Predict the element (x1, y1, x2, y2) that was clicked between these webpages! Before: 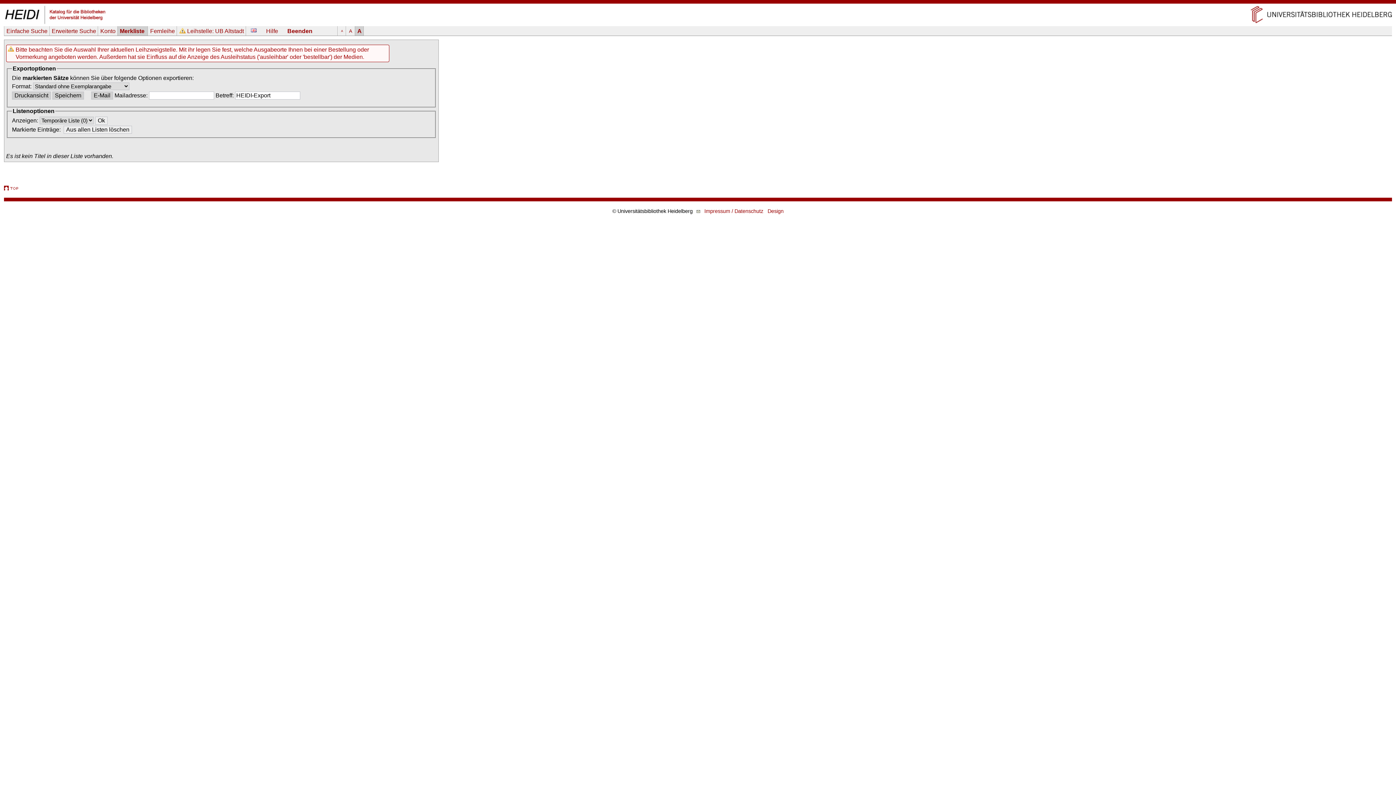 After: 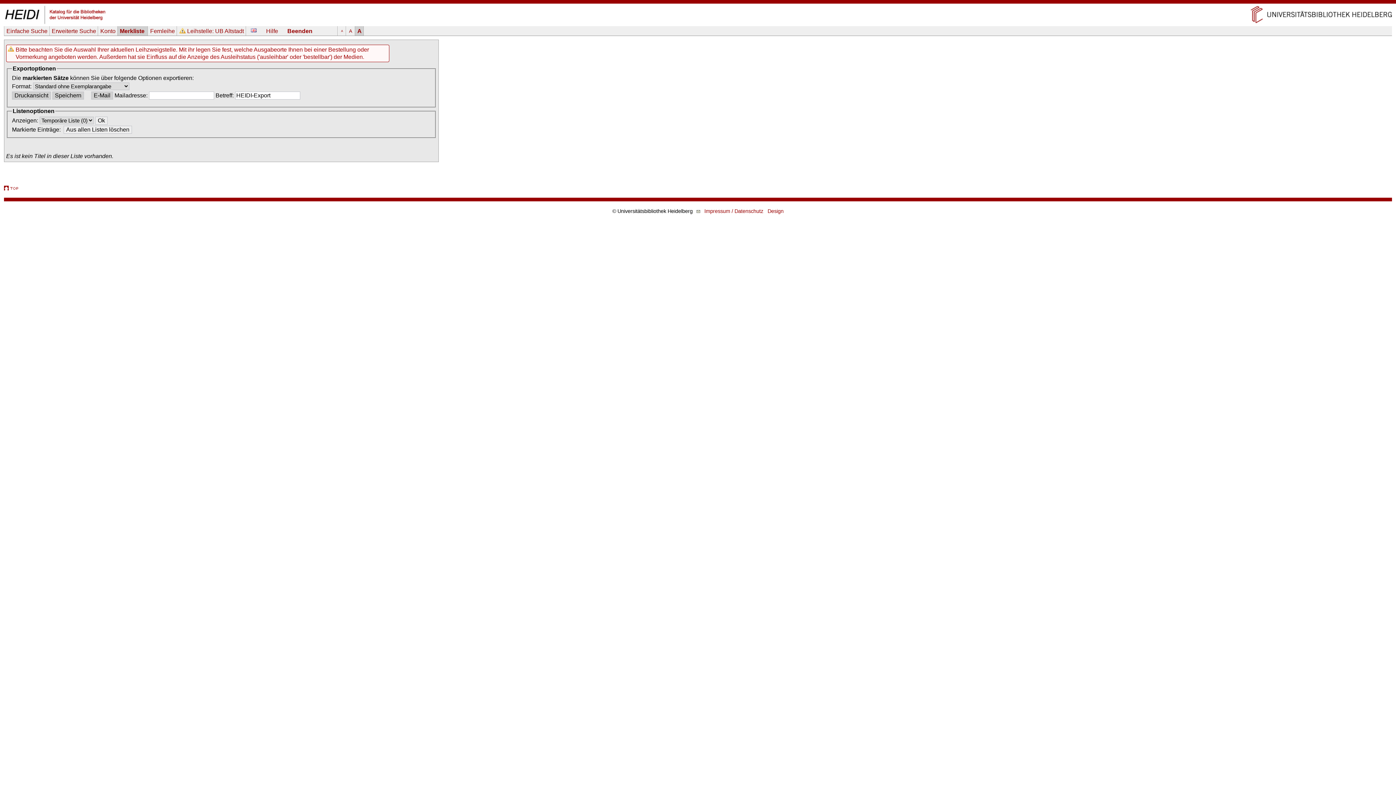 Action: bbox: (4, 185, 18, 191)